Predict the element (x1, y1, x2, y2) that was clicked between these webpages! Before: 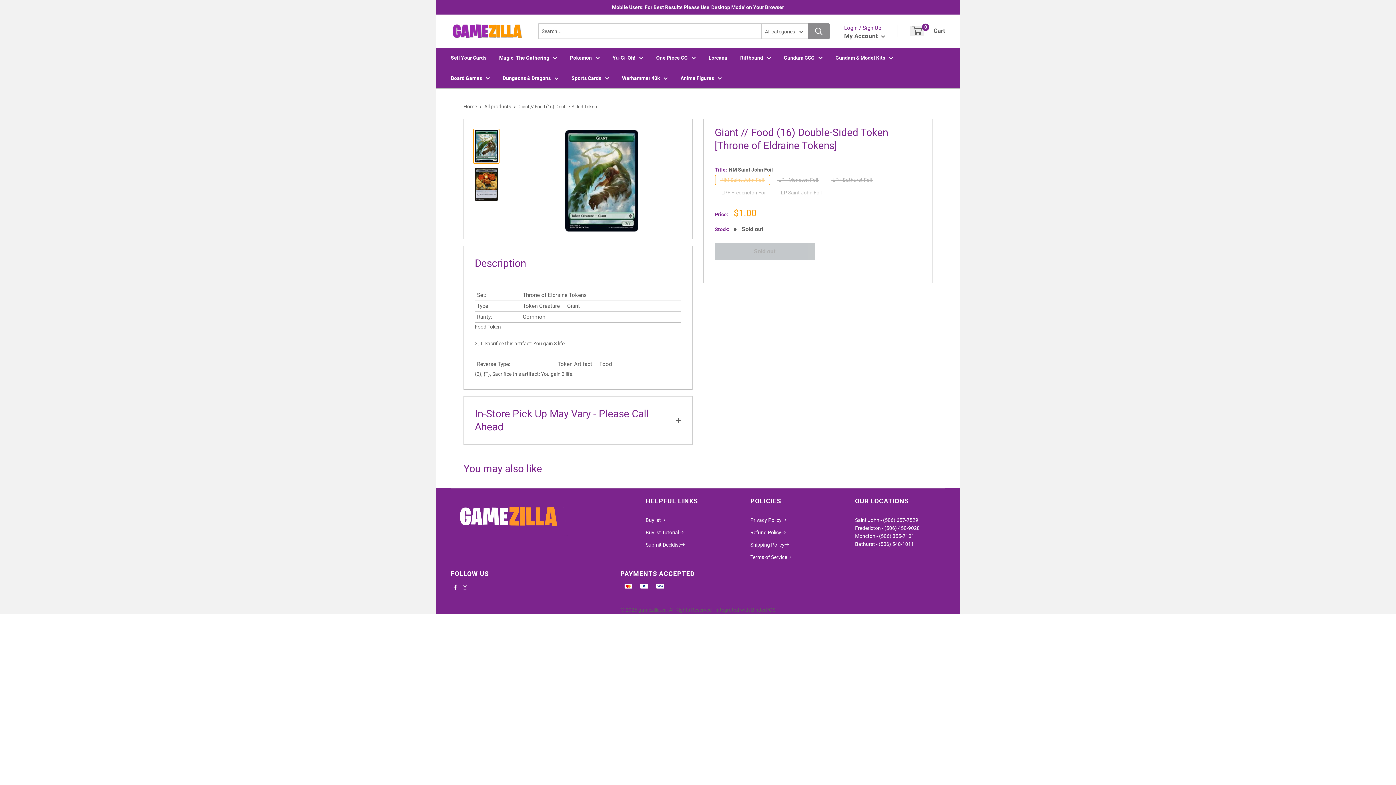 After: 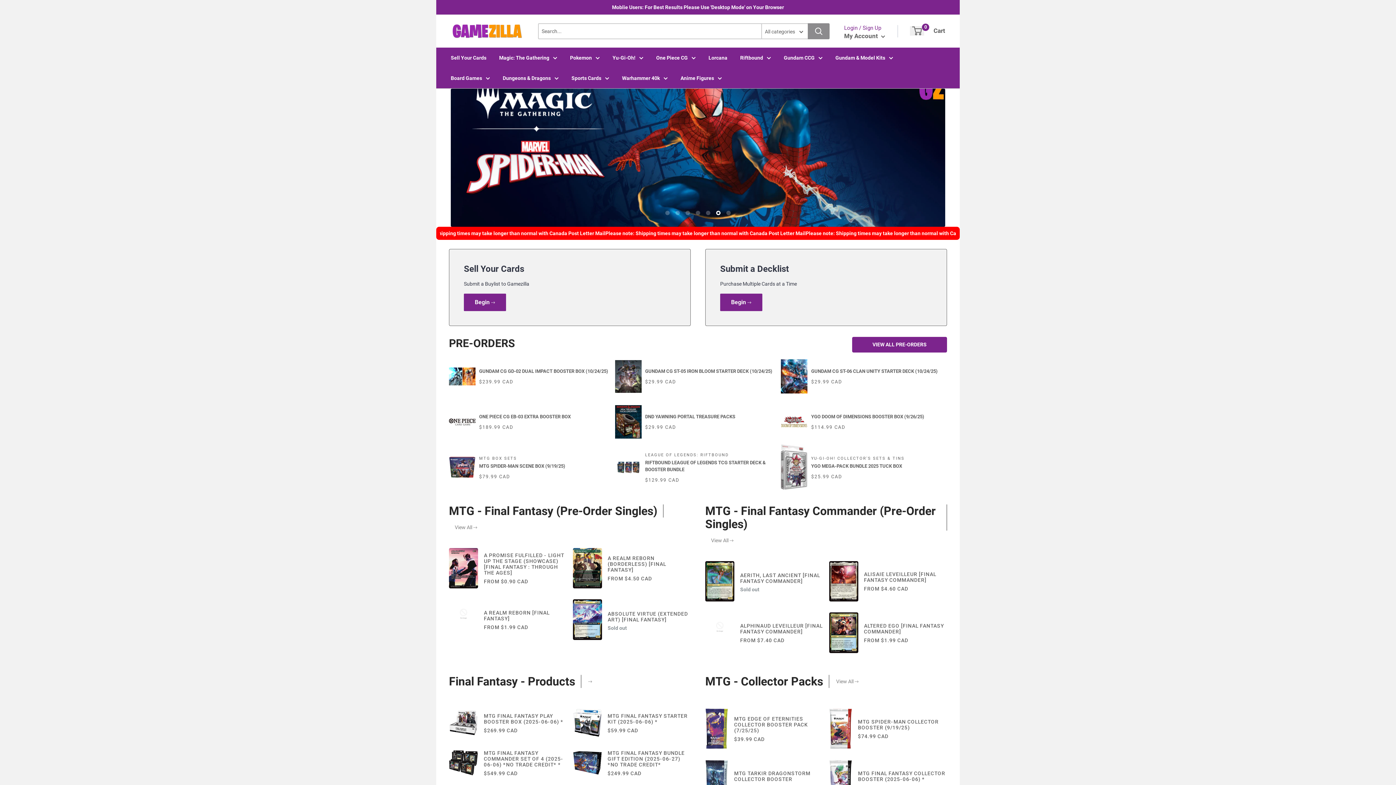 Action: bbox: (450, 22, 523, 39)